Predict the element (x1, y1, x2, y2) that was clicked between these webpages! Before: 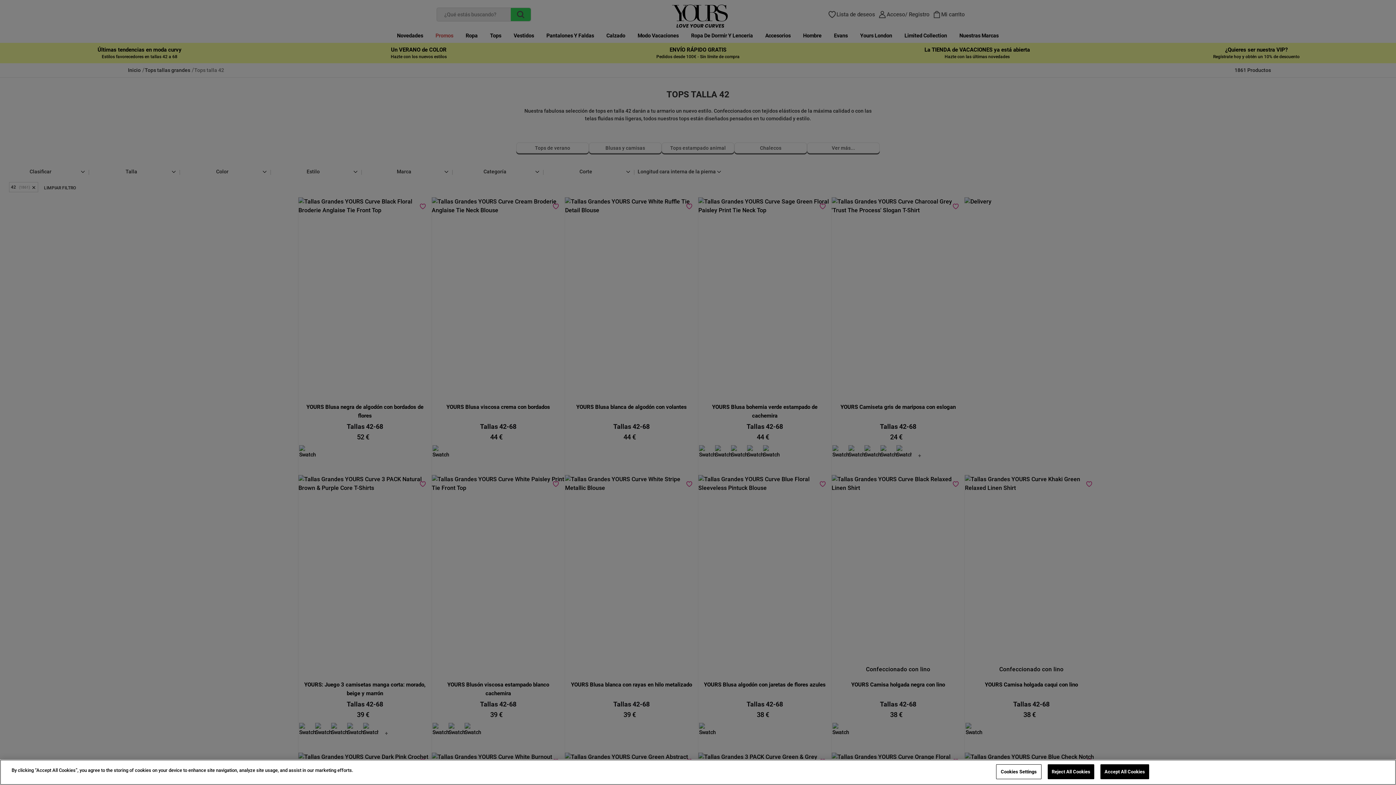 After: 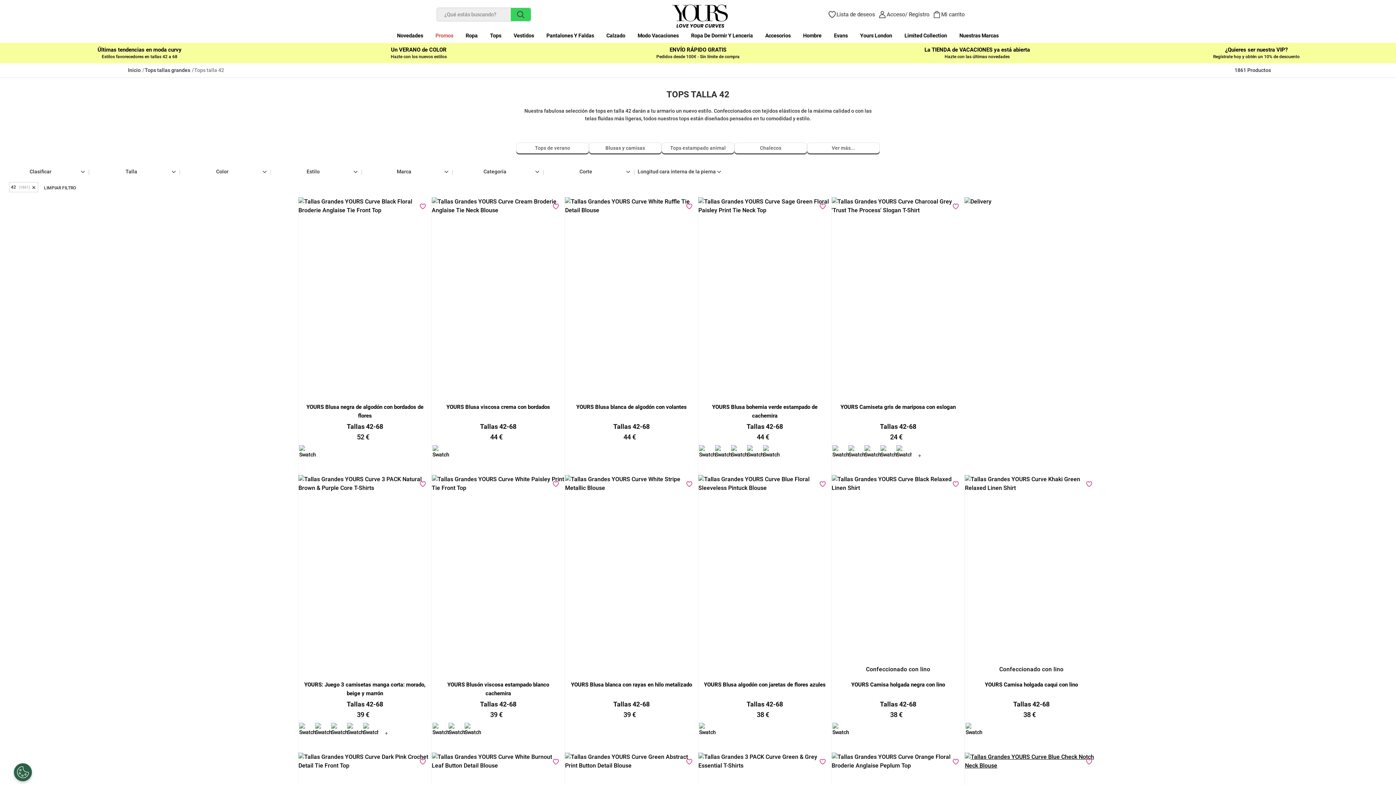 Action: bbox: (1047, 764, 1094, 779) label: Reject All Cookies